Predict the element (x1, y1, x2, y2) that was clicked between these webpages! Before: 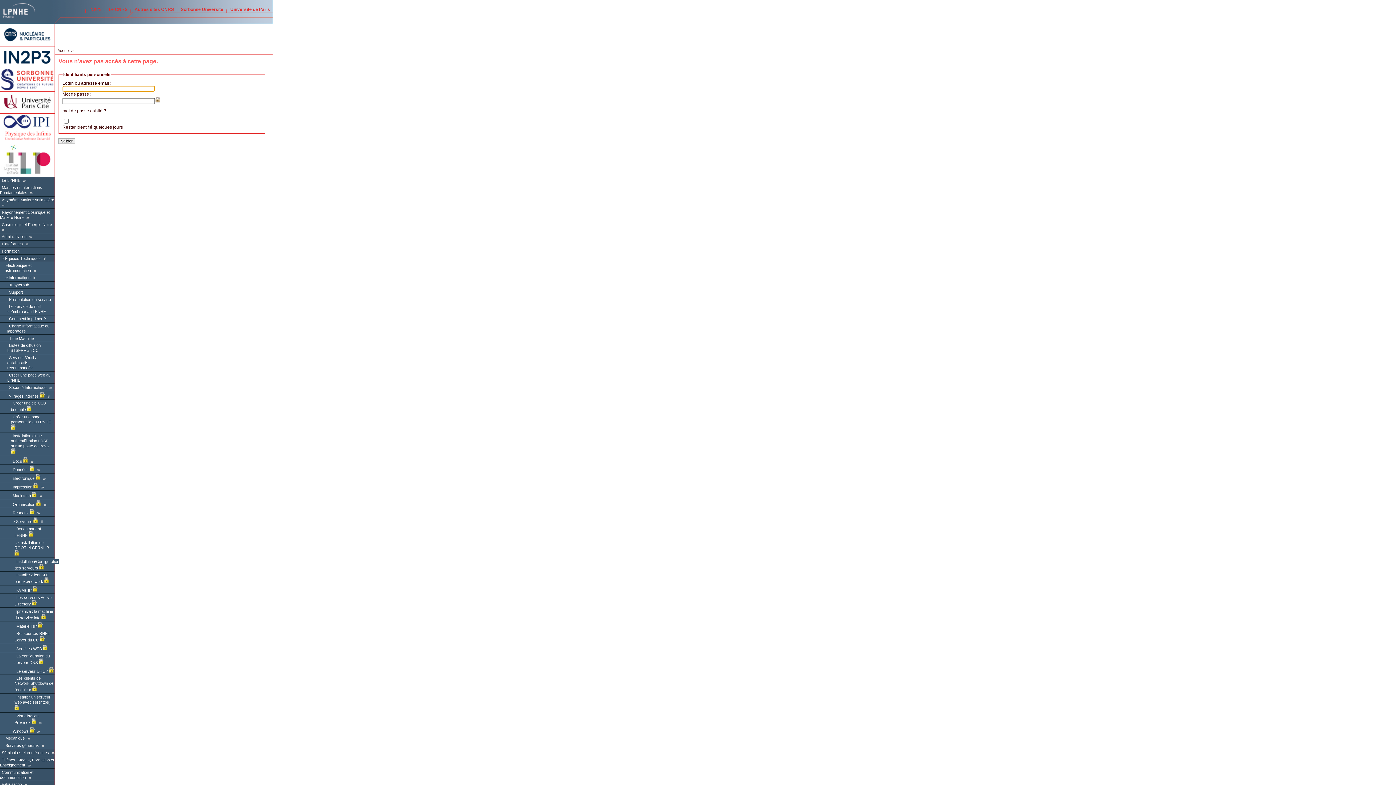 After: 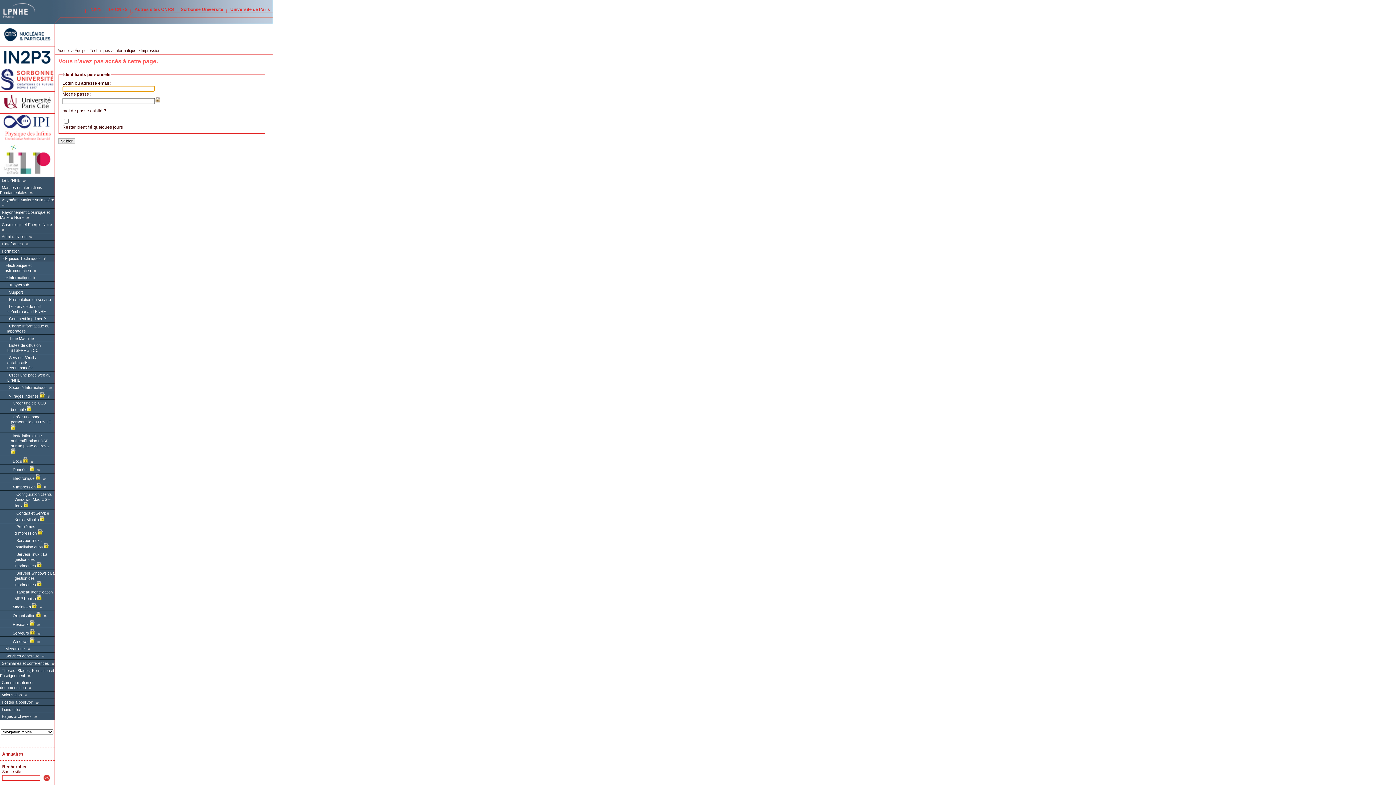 Action: label: Impression   bbox: (10, 485, 39, 489)